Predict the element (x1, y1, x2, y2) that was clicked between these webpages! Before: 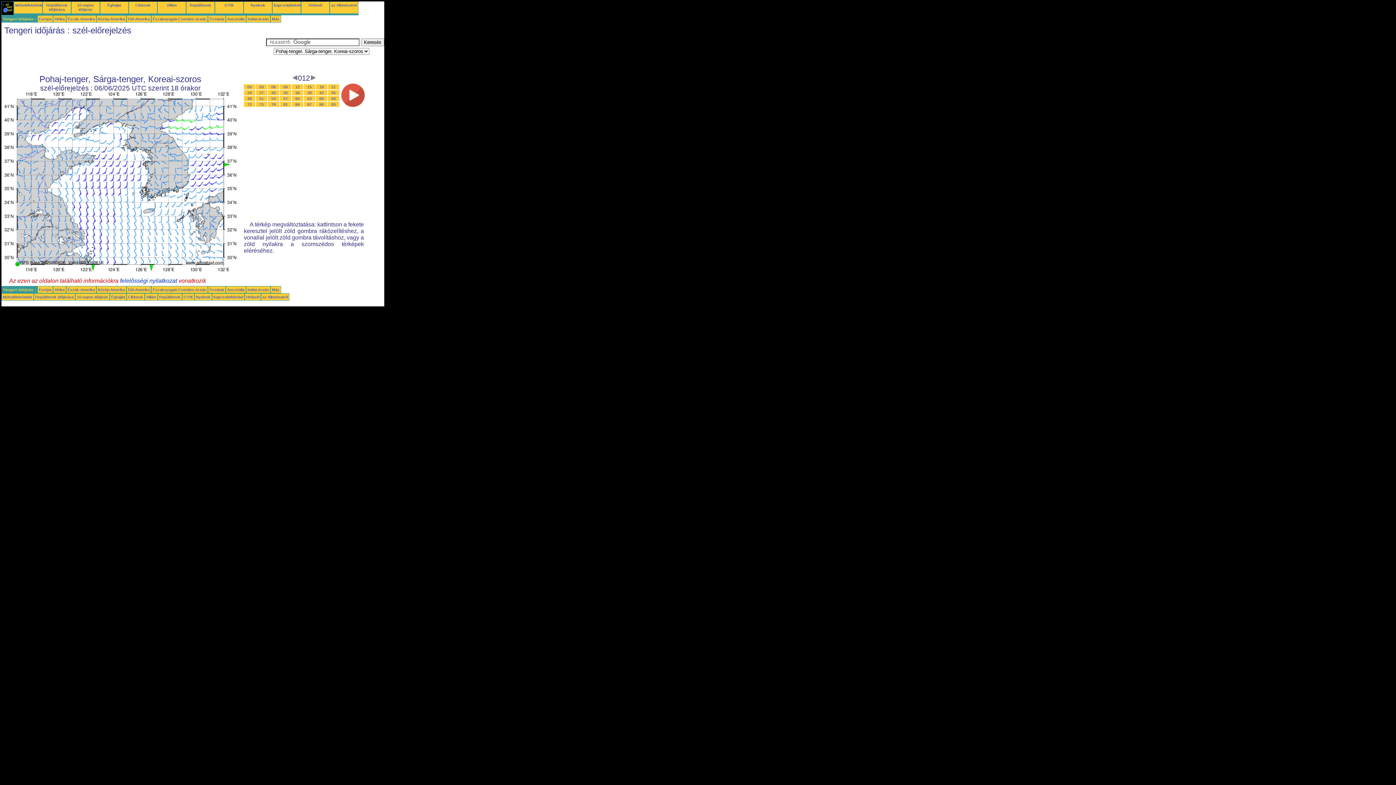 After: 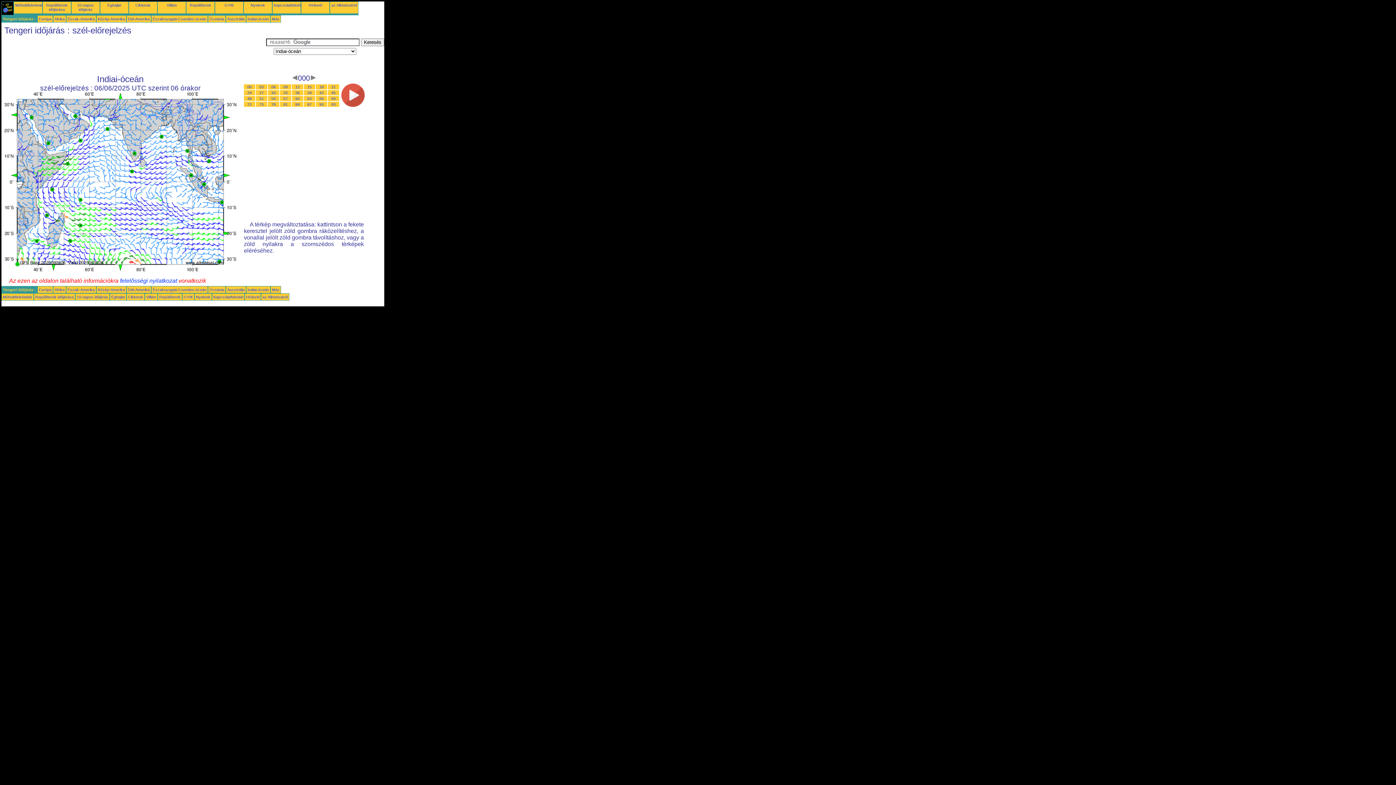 Action: bbox: (247, 16, 269, 21) label: Indiai-óceán